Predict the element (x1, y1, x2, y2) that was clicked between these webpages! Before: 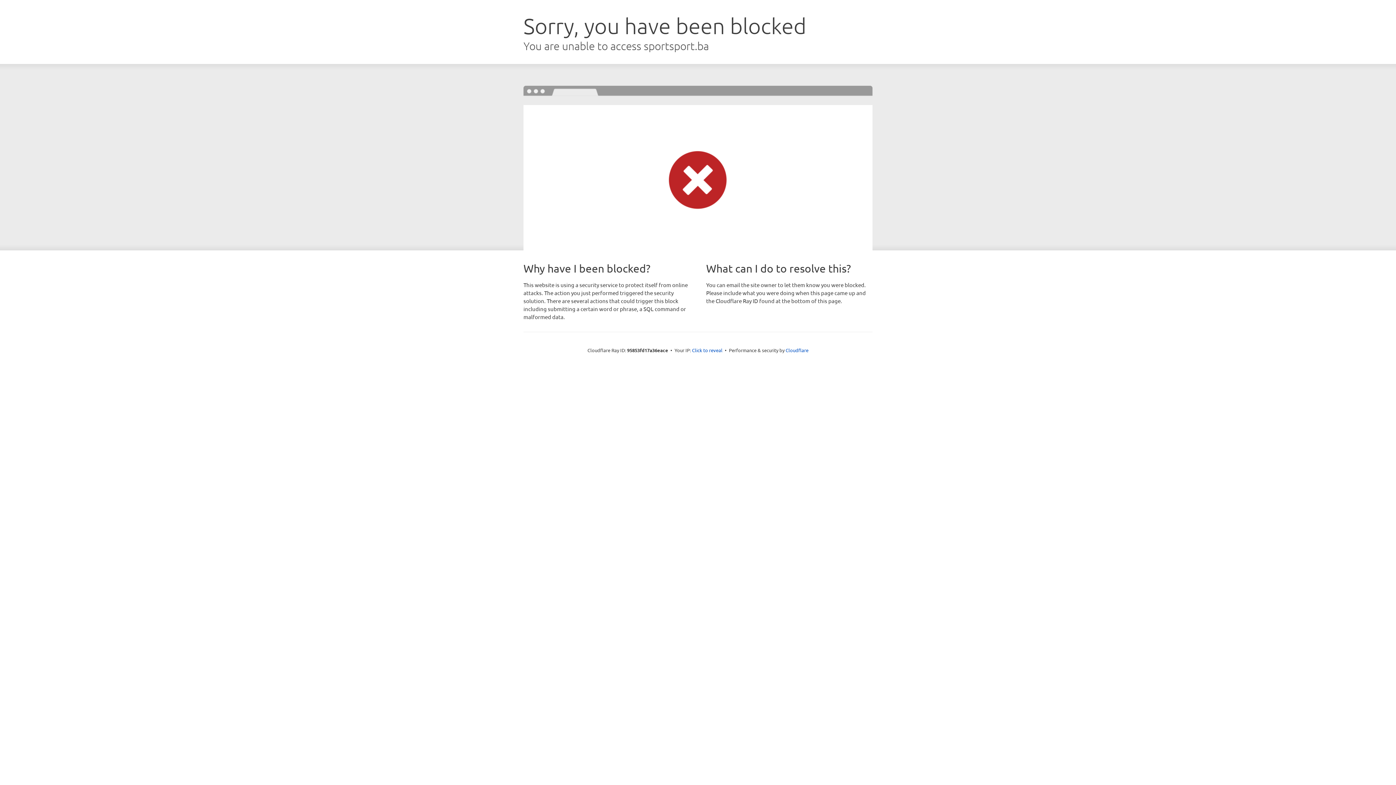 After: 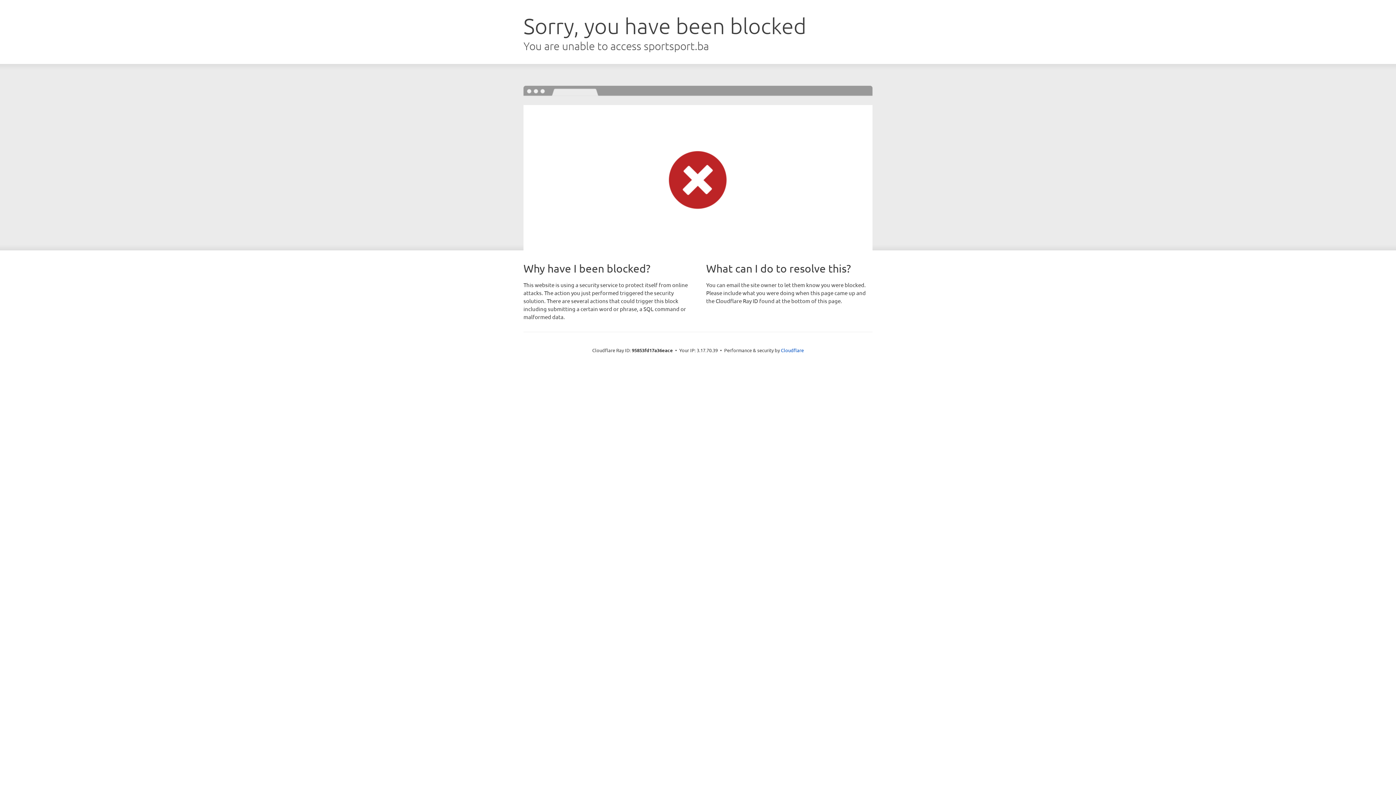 Action: label: Click to reveal bbox: (692, 346, 722, 353)